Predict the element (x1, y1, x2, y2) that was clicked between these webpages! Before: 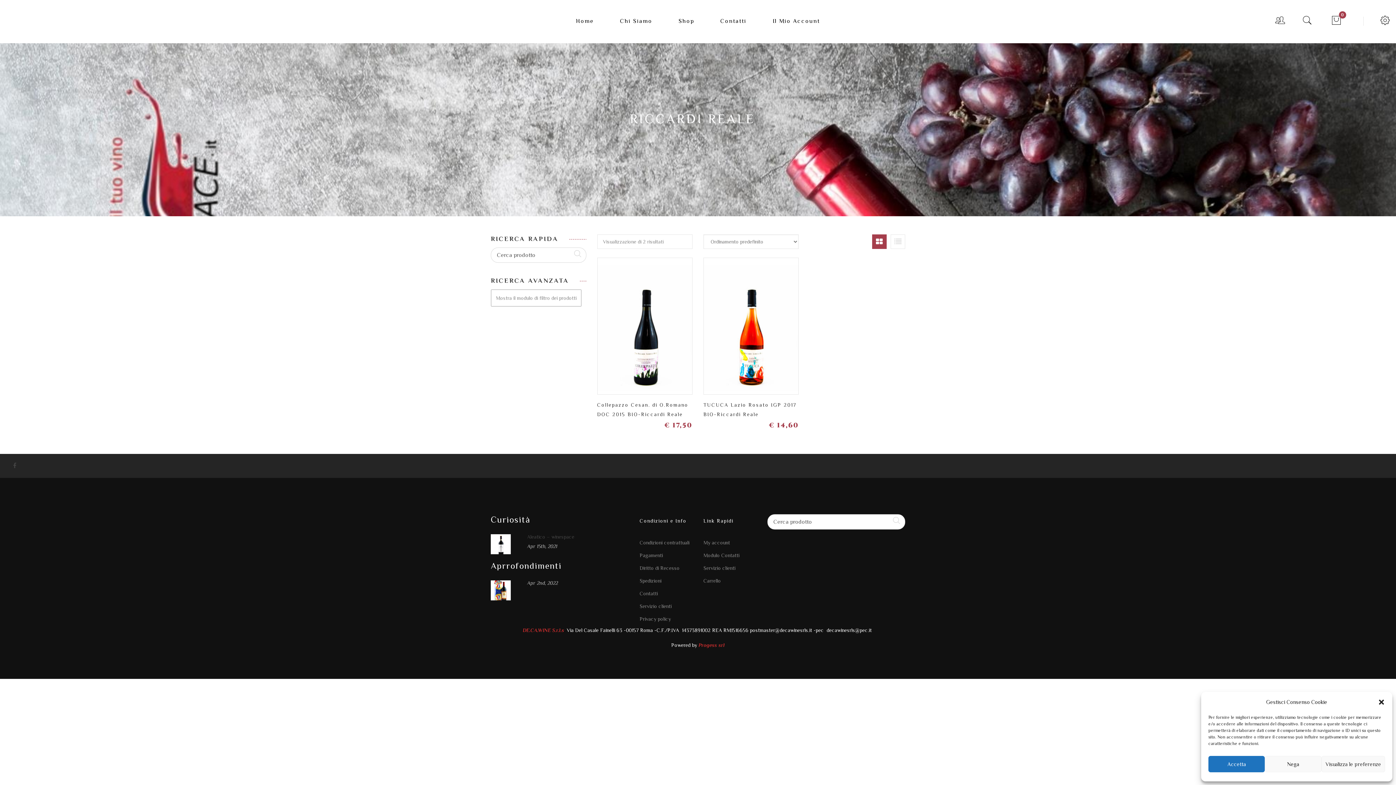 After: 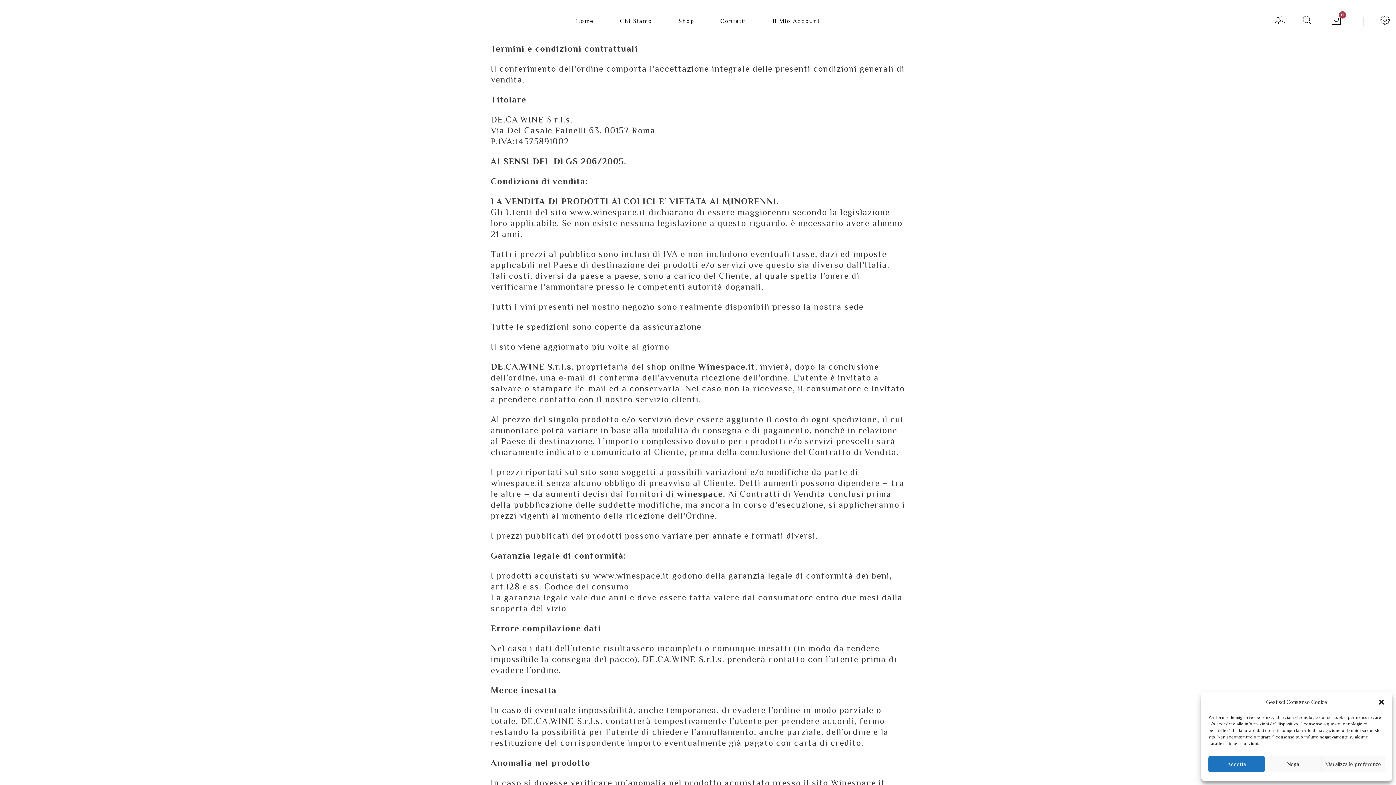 Action: label: Condizioni contrattuali bbox: (639, 539, 689, 545)